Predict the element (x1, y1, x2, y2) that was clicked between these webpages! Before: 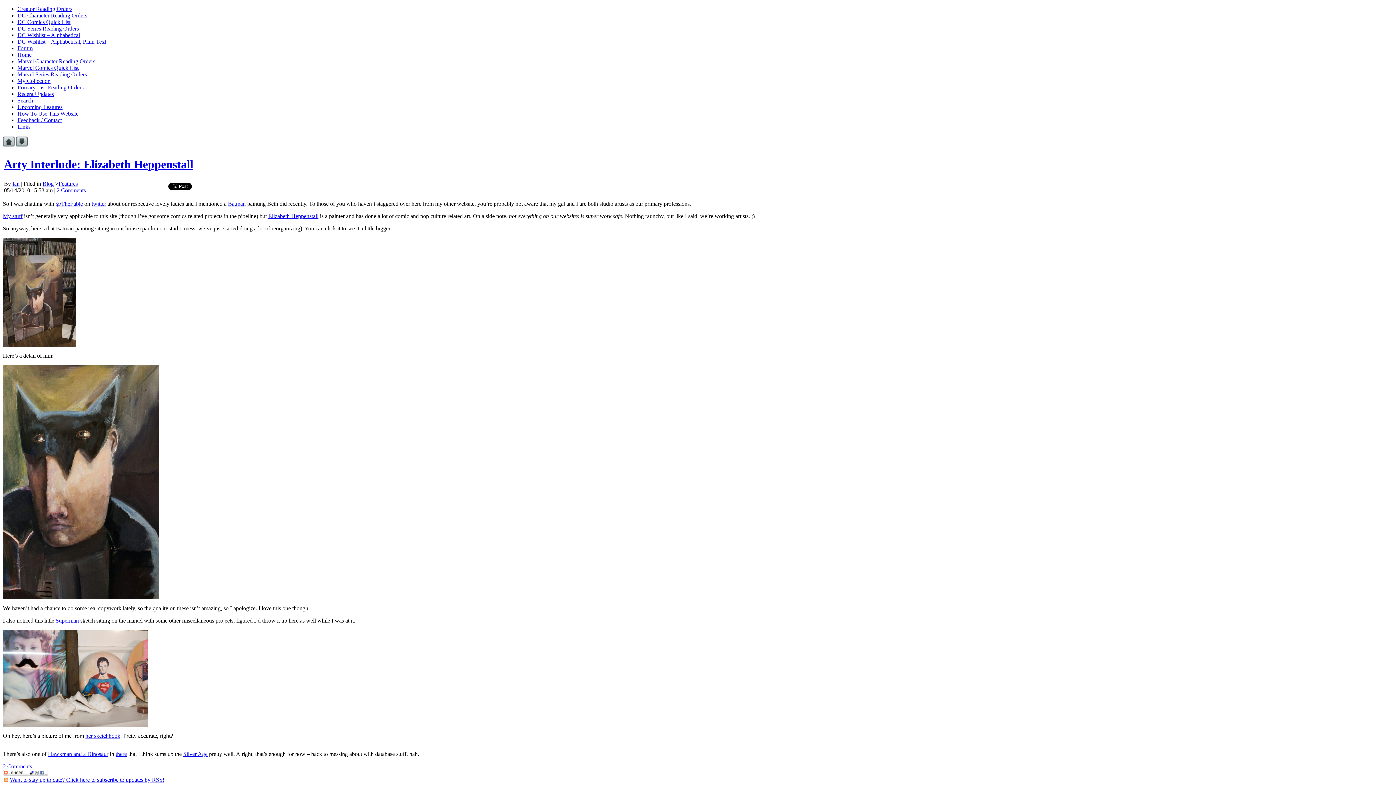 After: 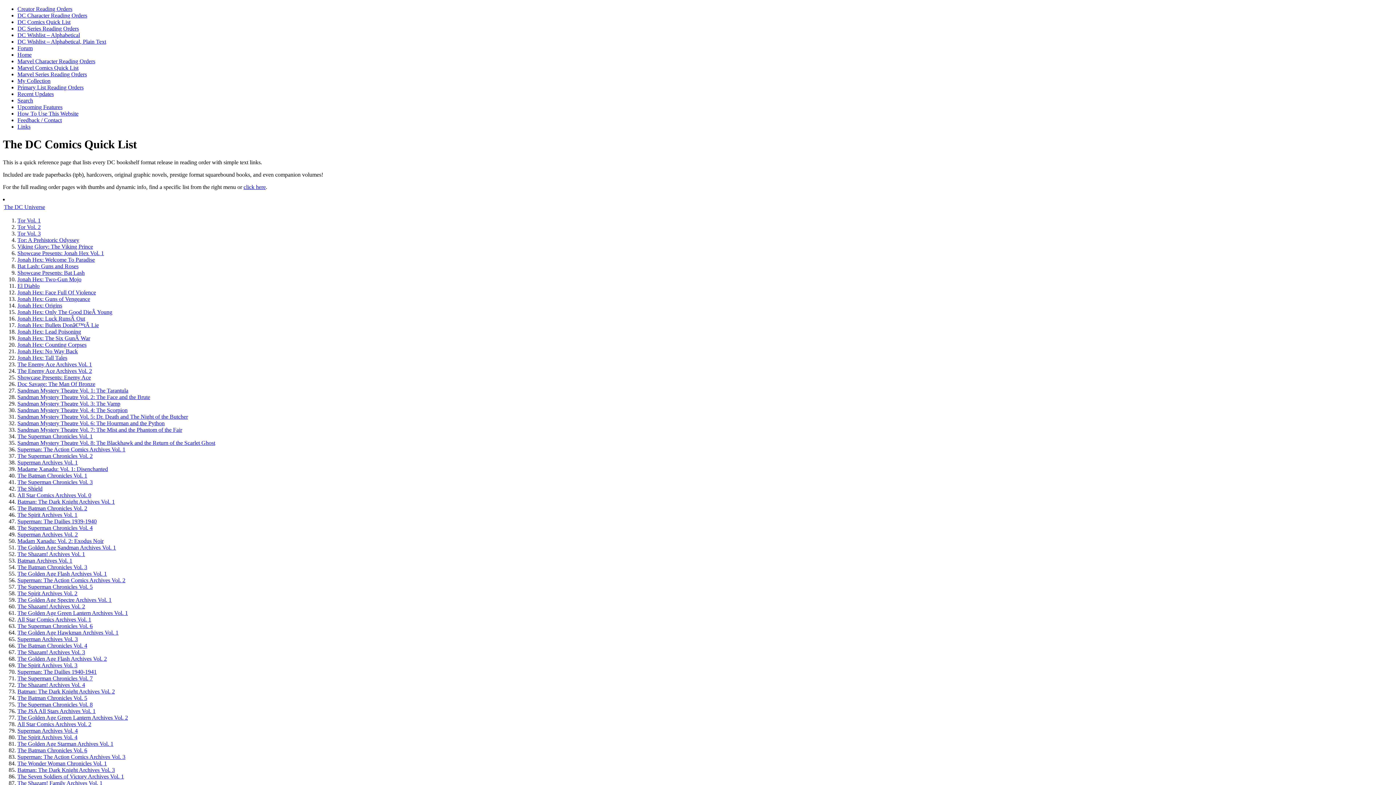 Action: label: DC Comics Quick List bbox: (17, 18, 70, 25)